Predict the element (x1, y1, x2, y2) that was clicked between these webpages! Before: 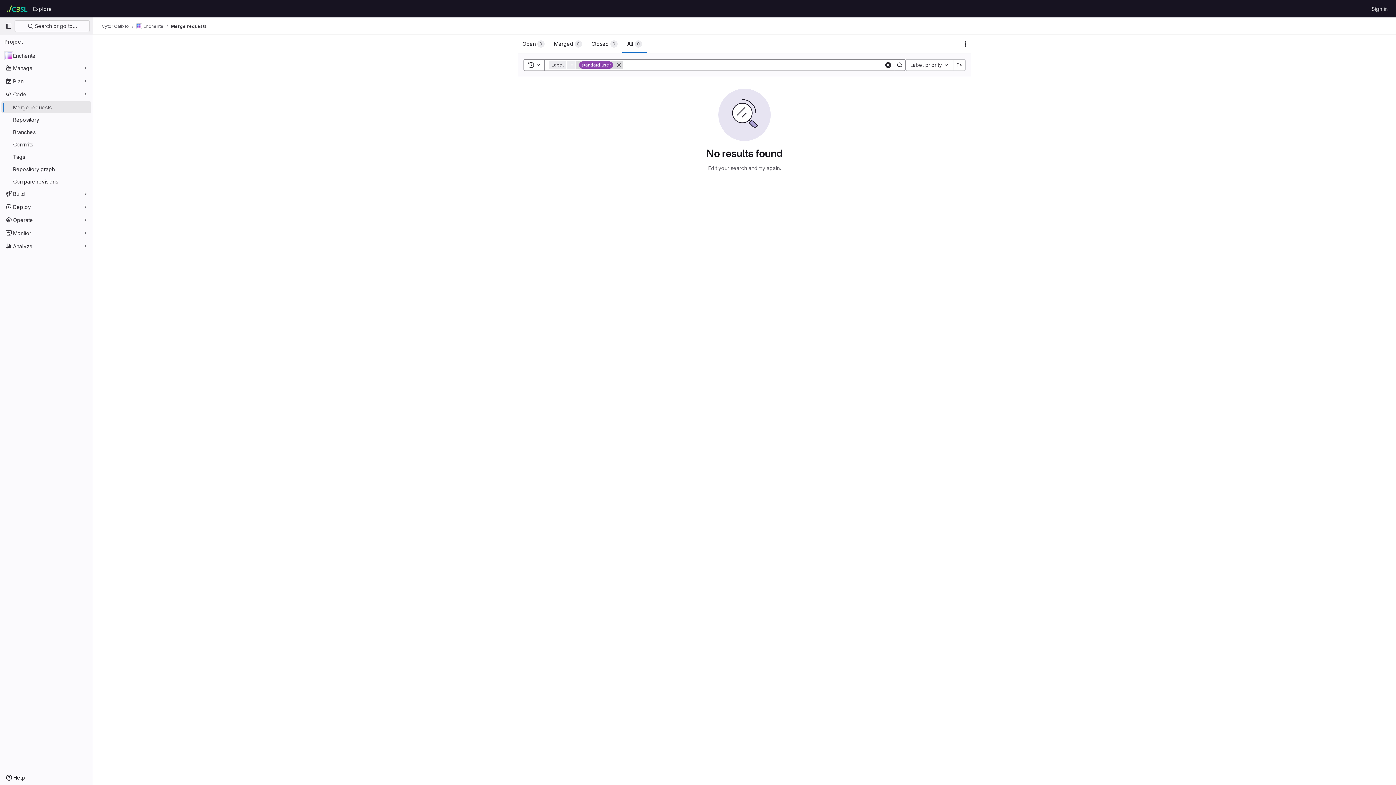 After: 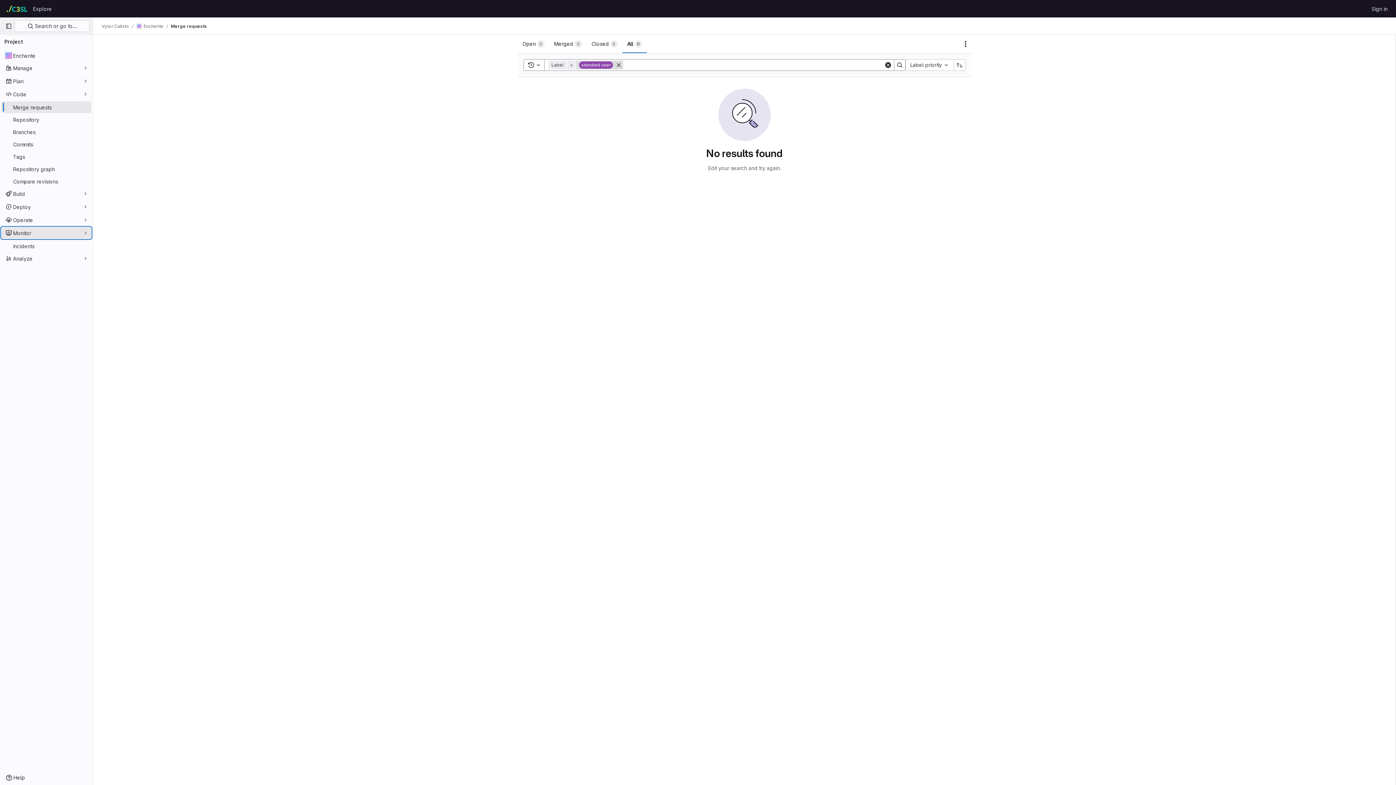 Action: label: Monitor bbox: (1, 227, 91, 238)